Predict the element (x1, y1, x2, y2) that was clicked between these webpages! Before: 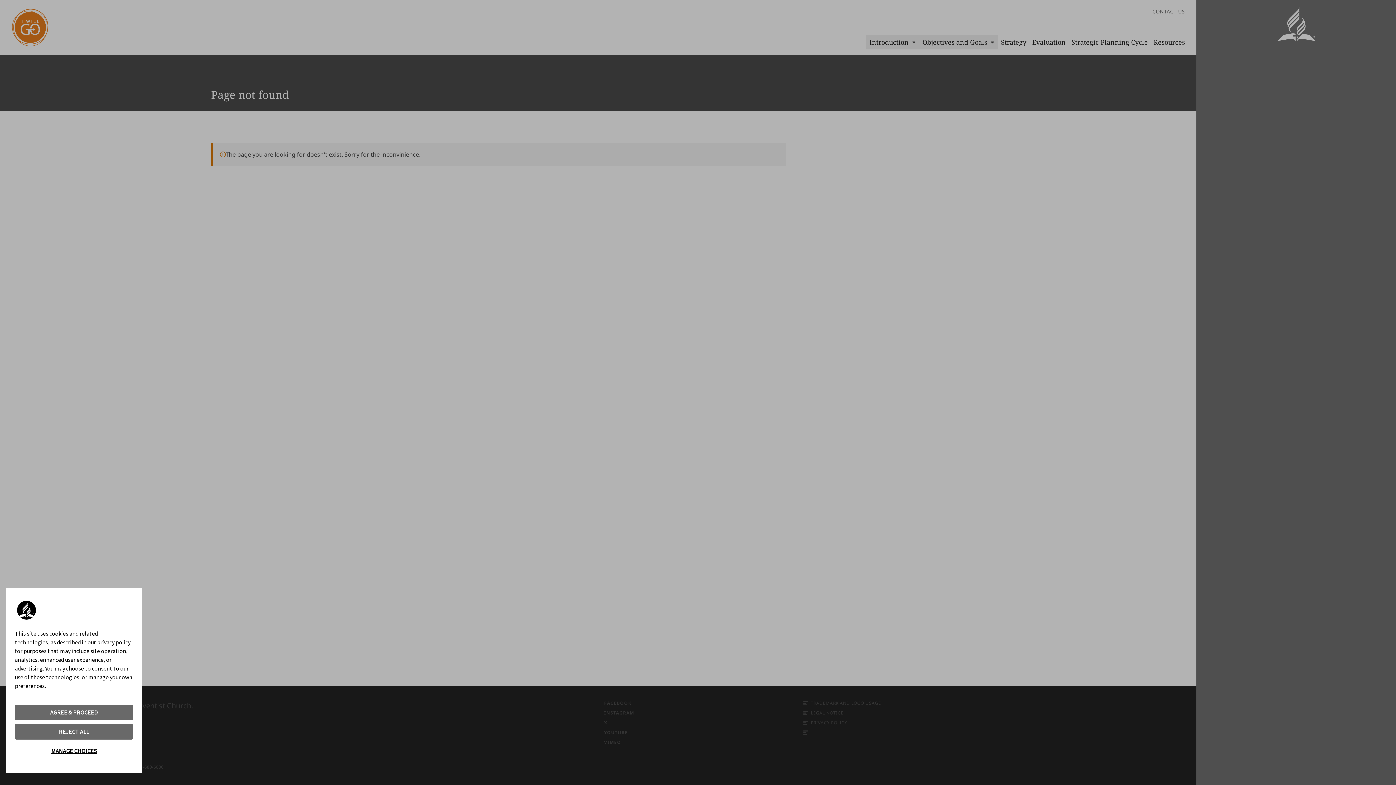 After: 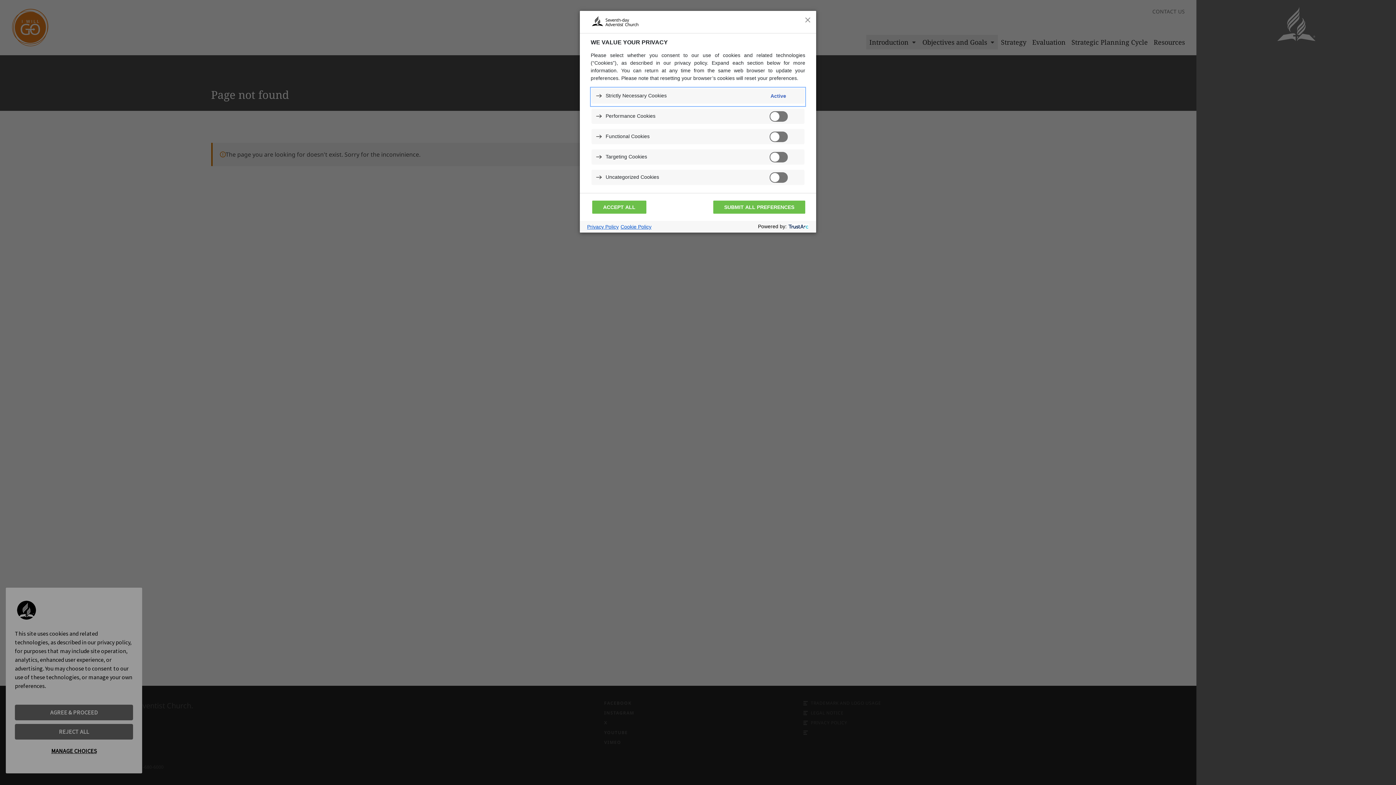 Action: label: MANAGE CHOICES bbox: (14, 743, 133, 759)